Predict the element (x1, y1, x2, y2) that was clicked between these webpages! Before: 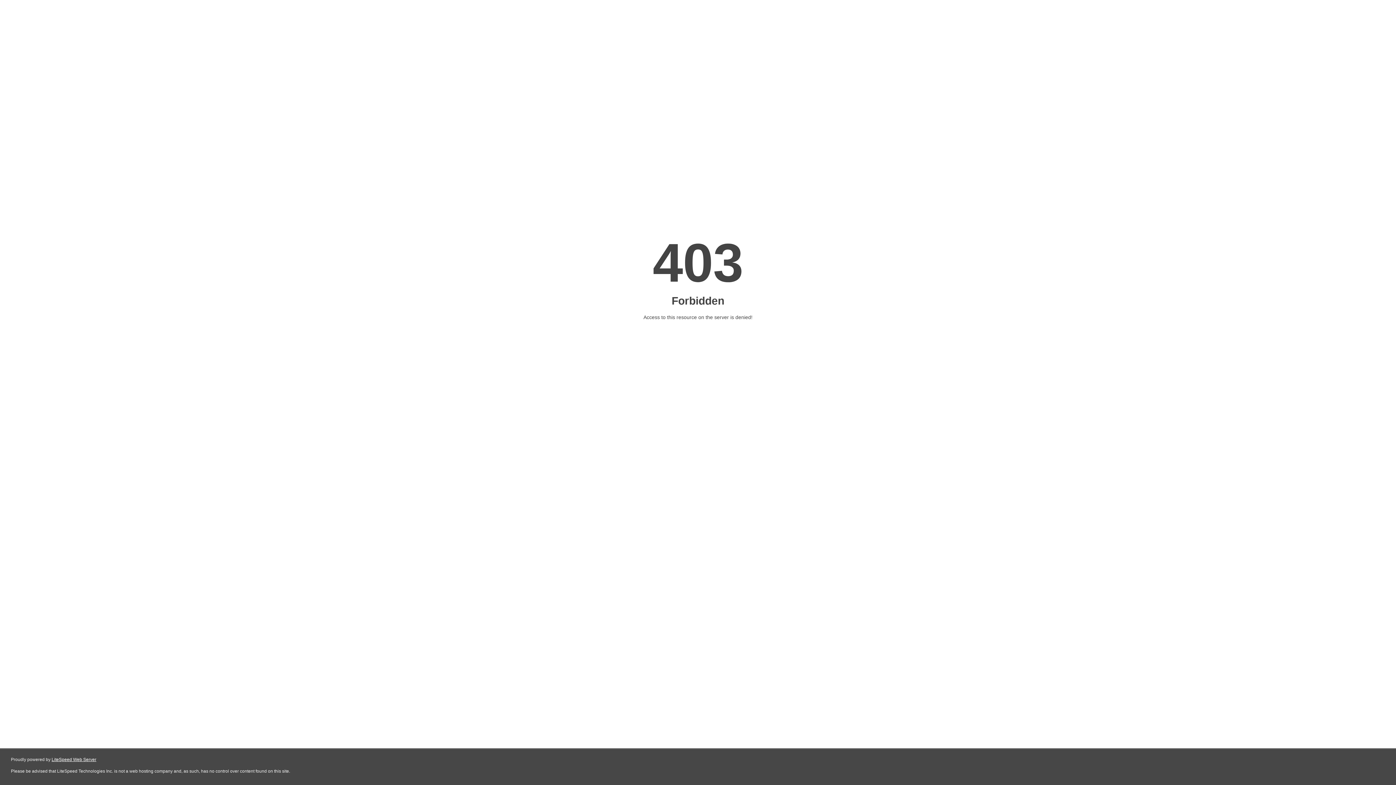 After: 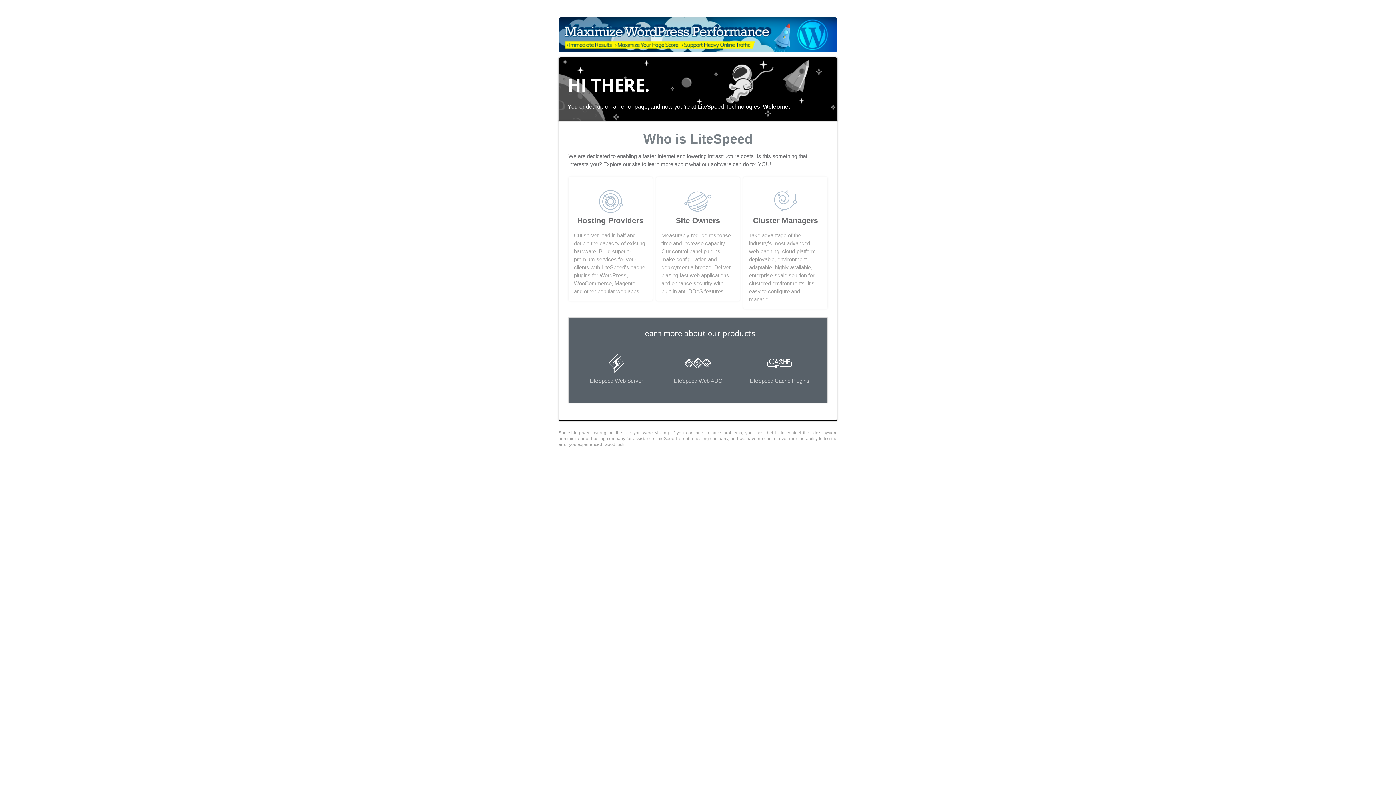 Action: label: LiteSpeed Web Server bbox: (51, 757, 96, 762)